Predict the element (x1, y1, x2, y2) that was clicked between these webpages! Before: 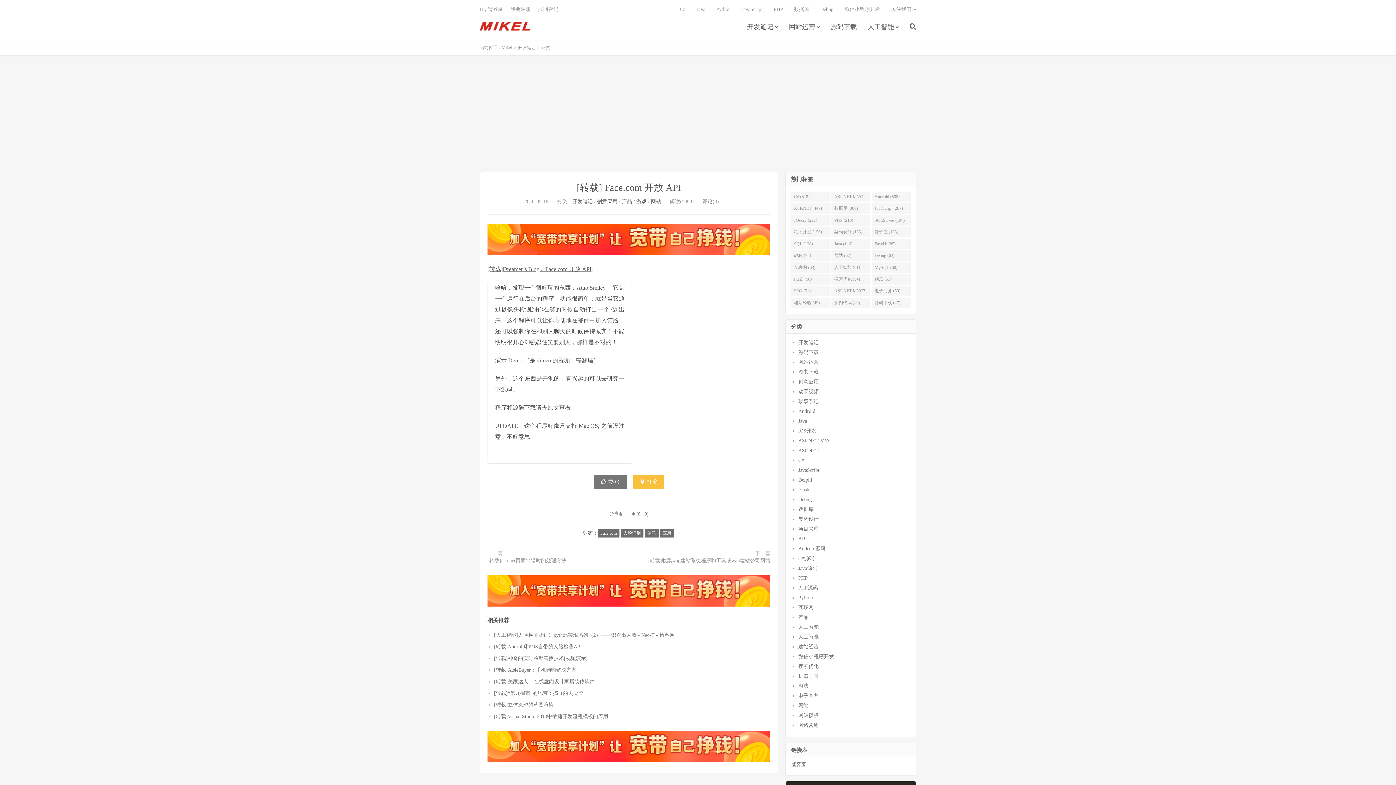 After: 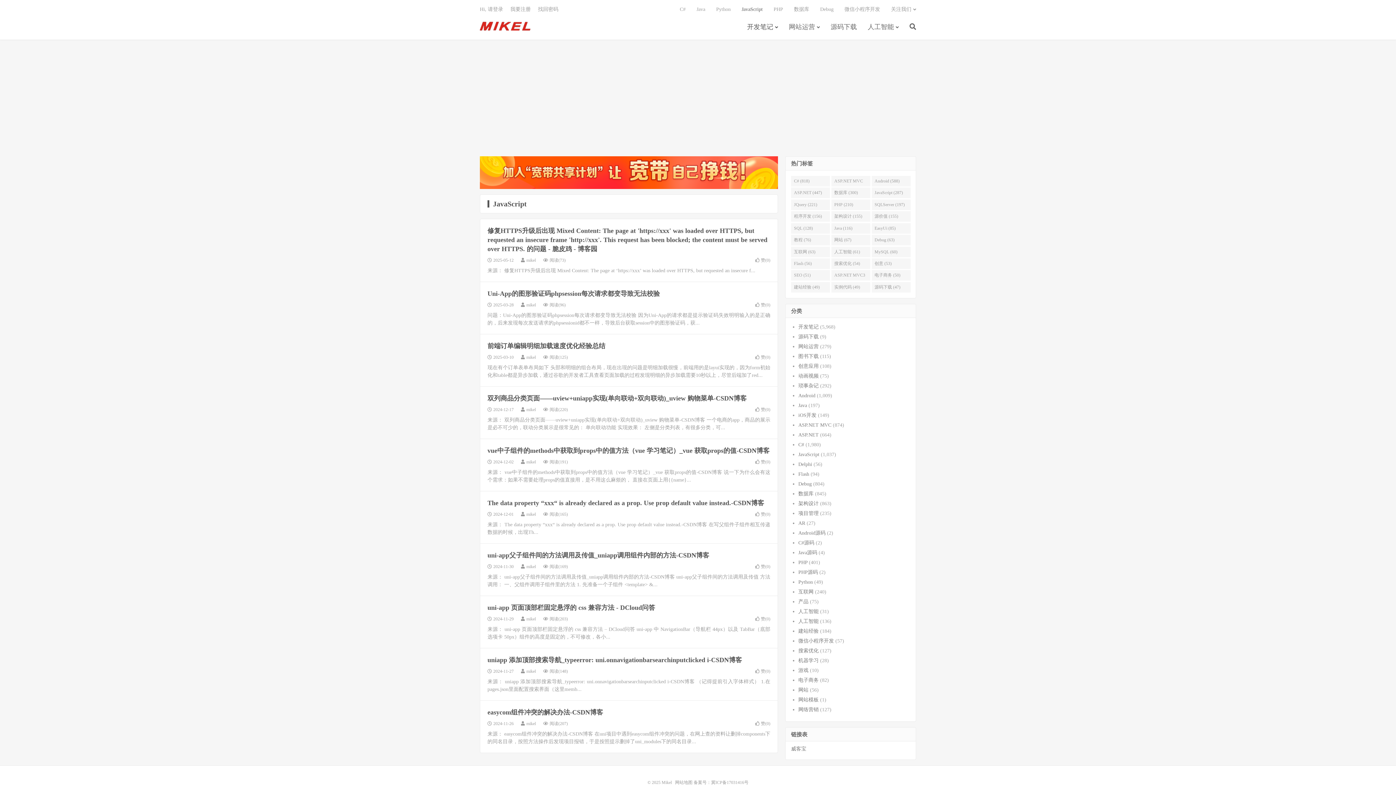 Action: label: JavaScript bbox: (798, 467, 819, 473)